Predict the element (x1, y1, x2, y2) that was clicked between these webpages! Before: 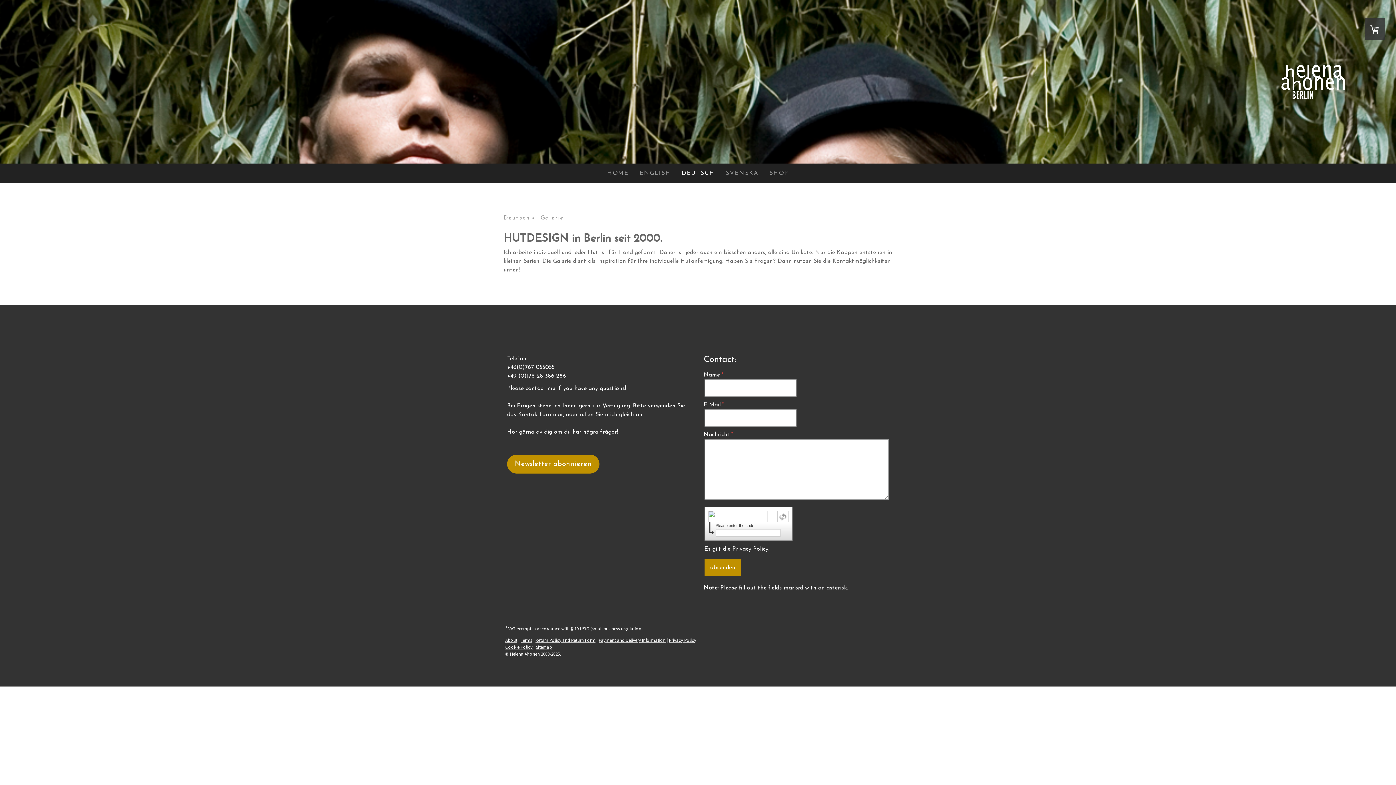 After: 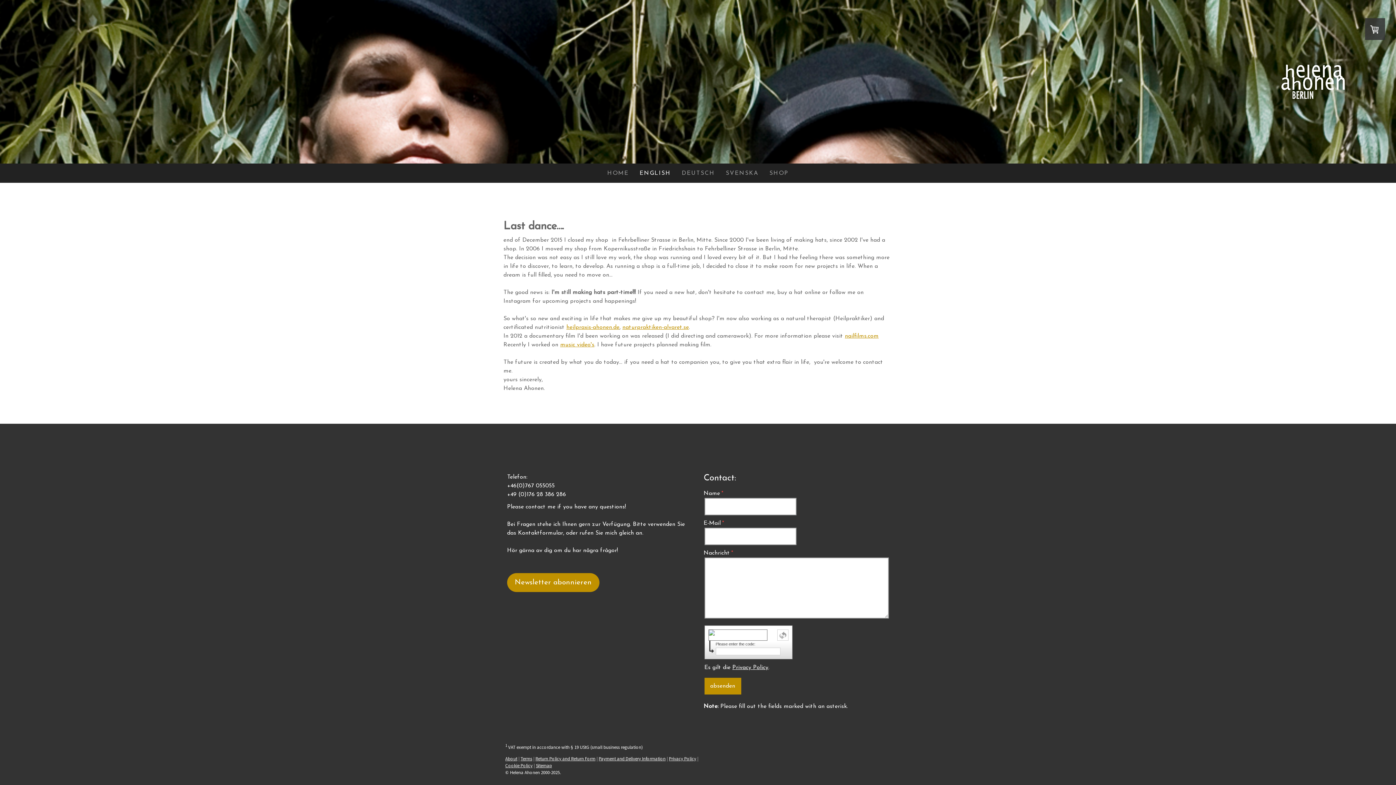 Action: label: ENGLISH bbox: (634, 163, 676, 182)